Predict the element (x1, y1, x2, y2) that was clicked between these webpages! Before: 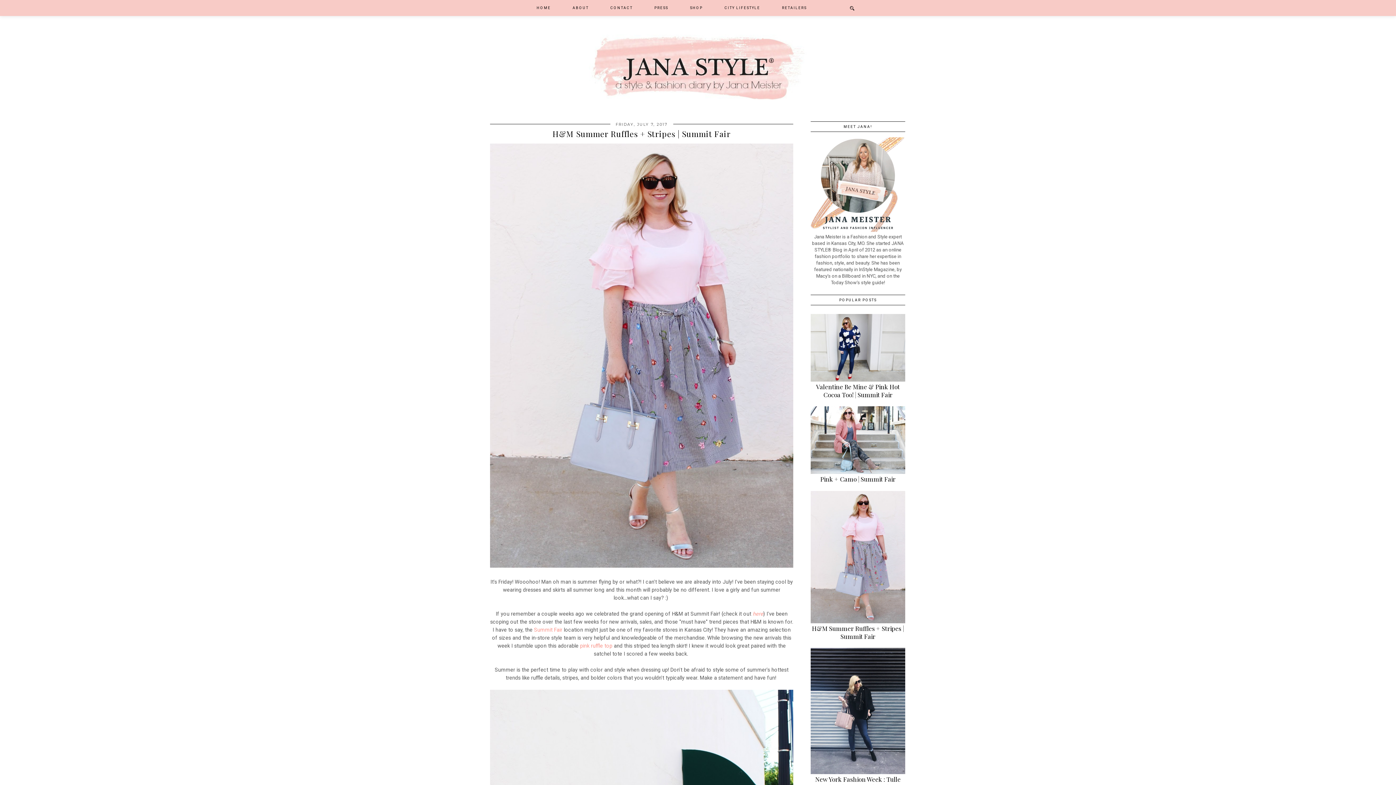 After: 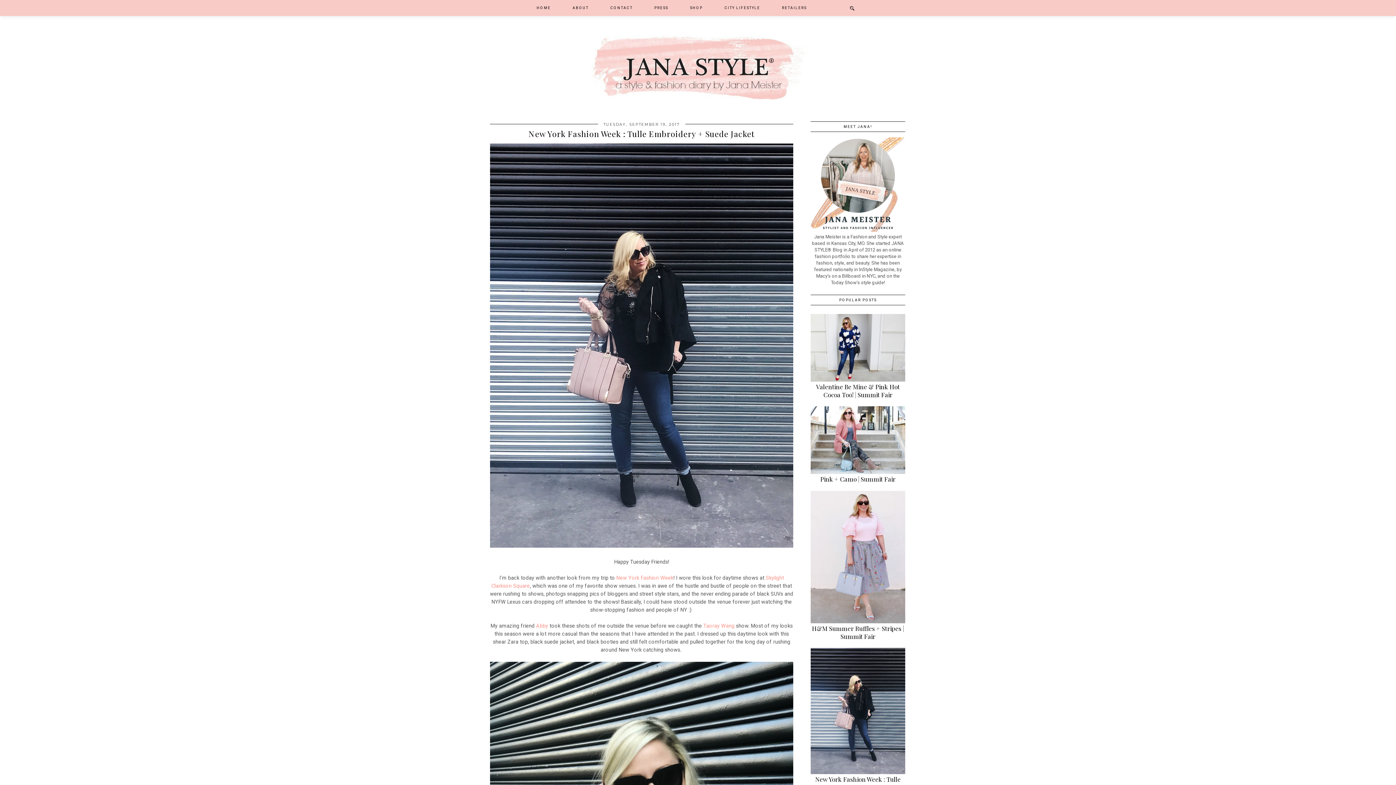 Action: bbox: (810, 770, 907, 775)